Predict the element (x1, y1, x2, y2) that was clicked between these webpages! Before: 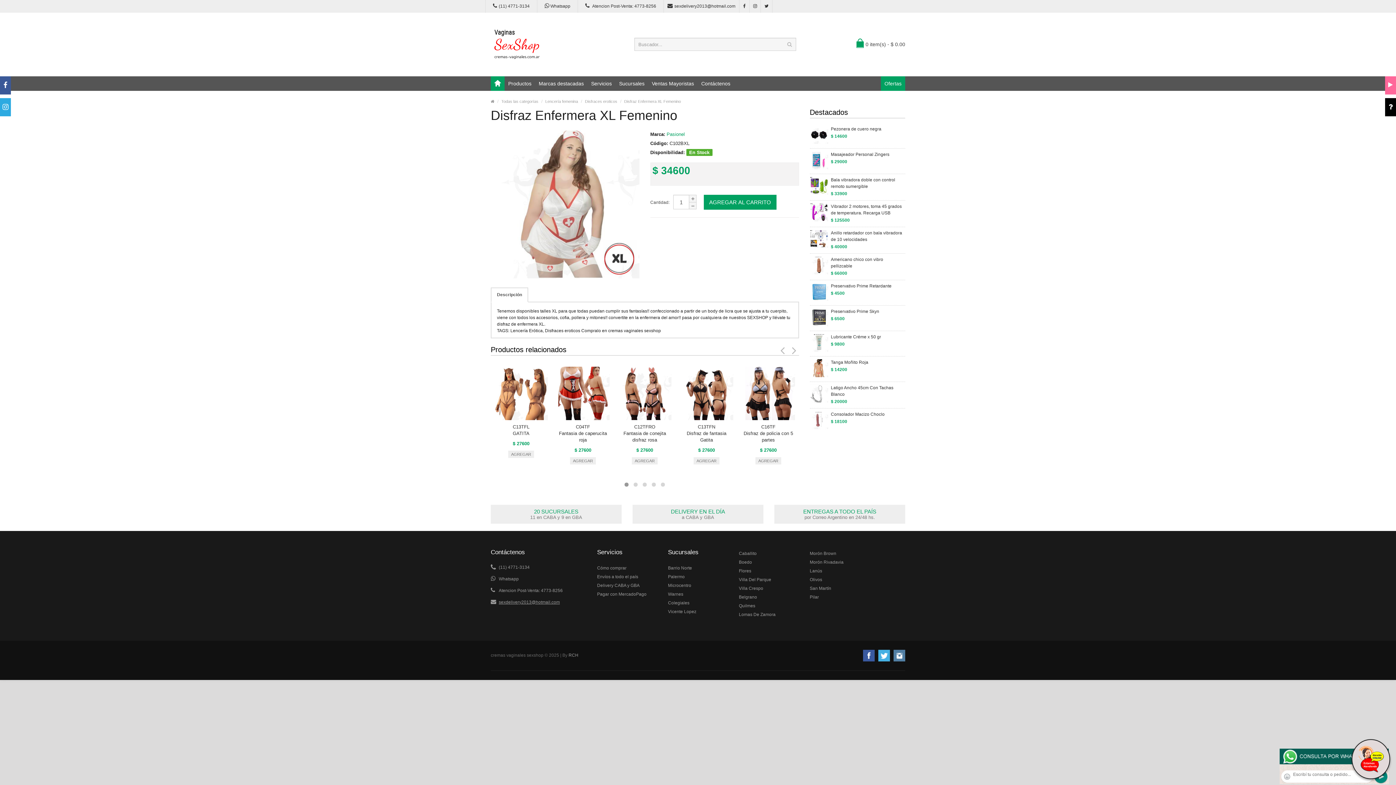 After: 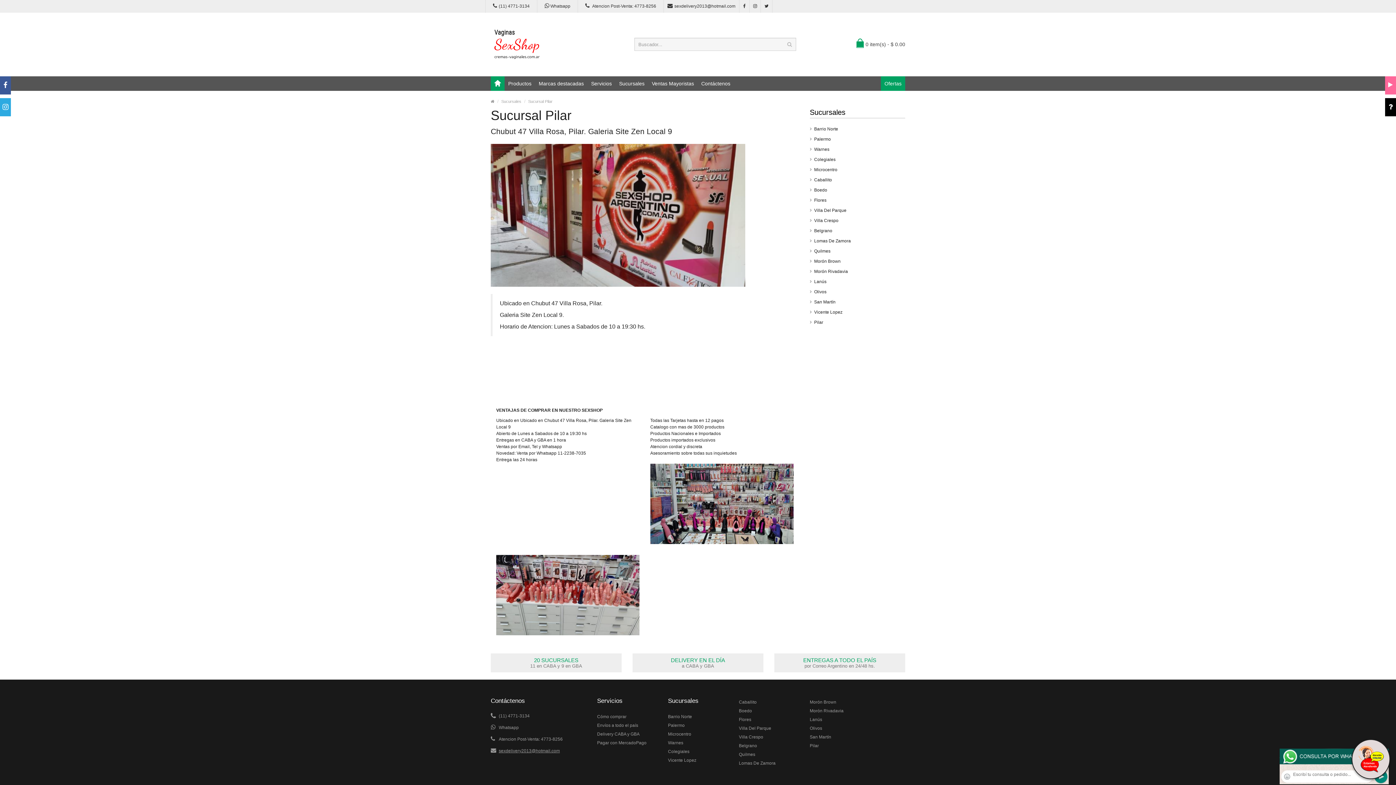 Action: bbox: (810, 593, 905, 601) label: Pilar